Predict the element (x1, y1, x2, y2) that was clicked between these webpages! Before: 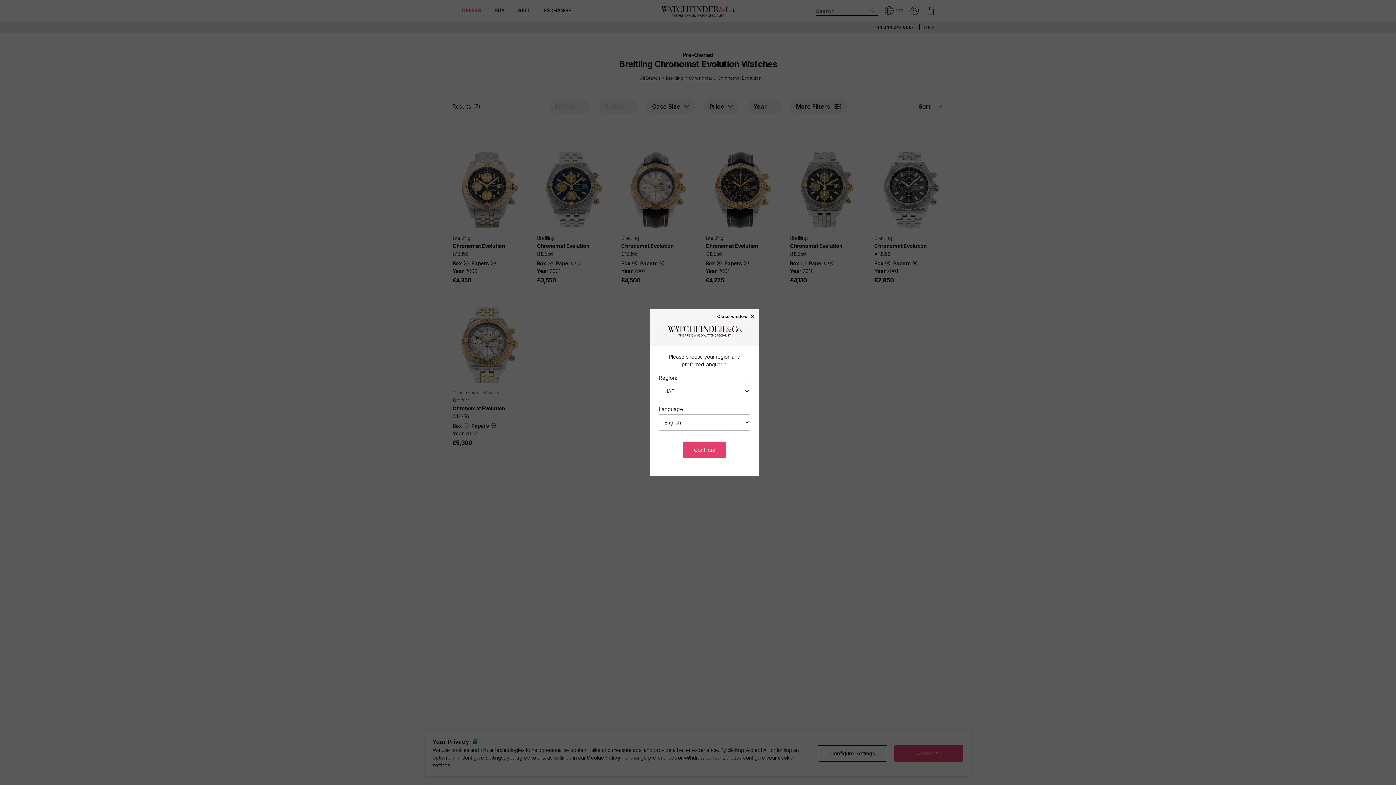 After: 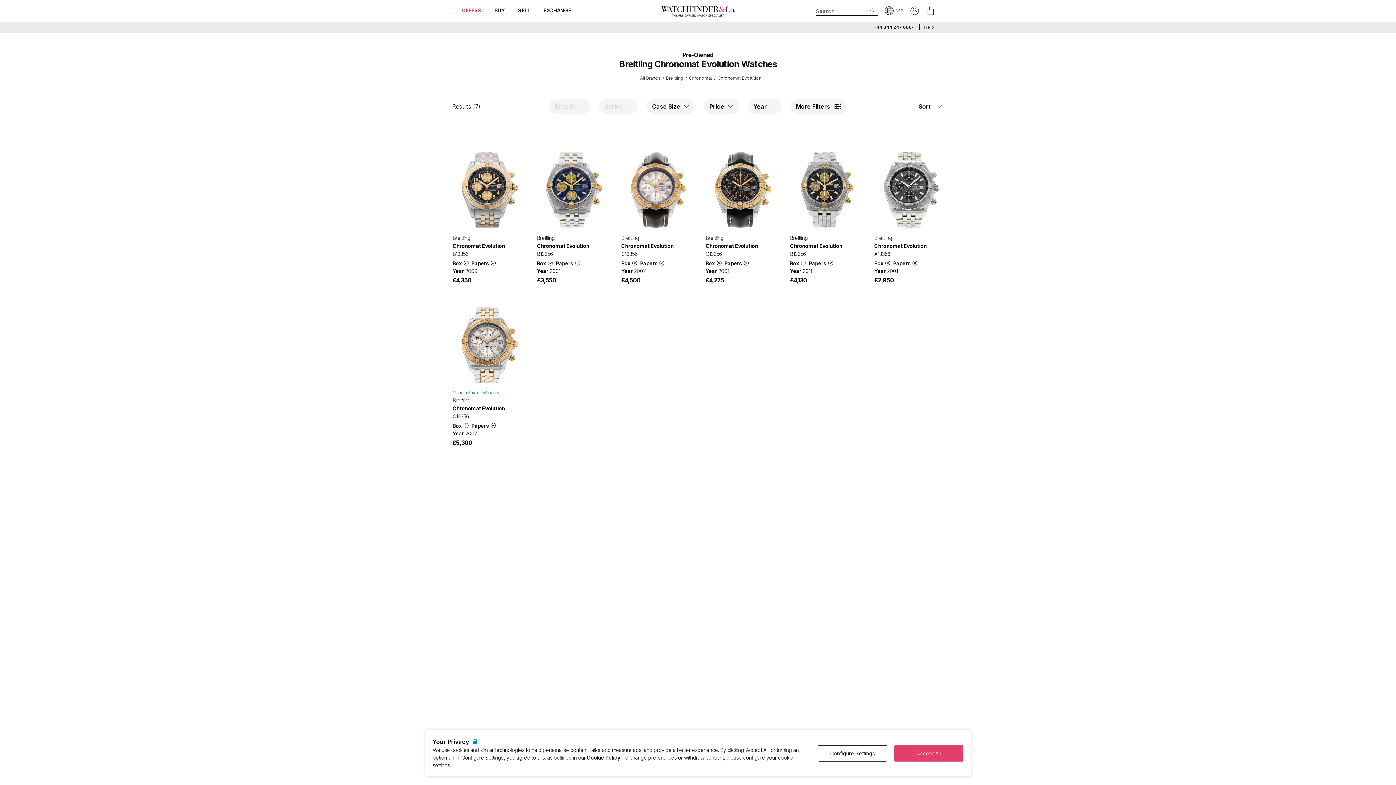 Action: label: Close window × bbox: (717, 313, 755, 318)